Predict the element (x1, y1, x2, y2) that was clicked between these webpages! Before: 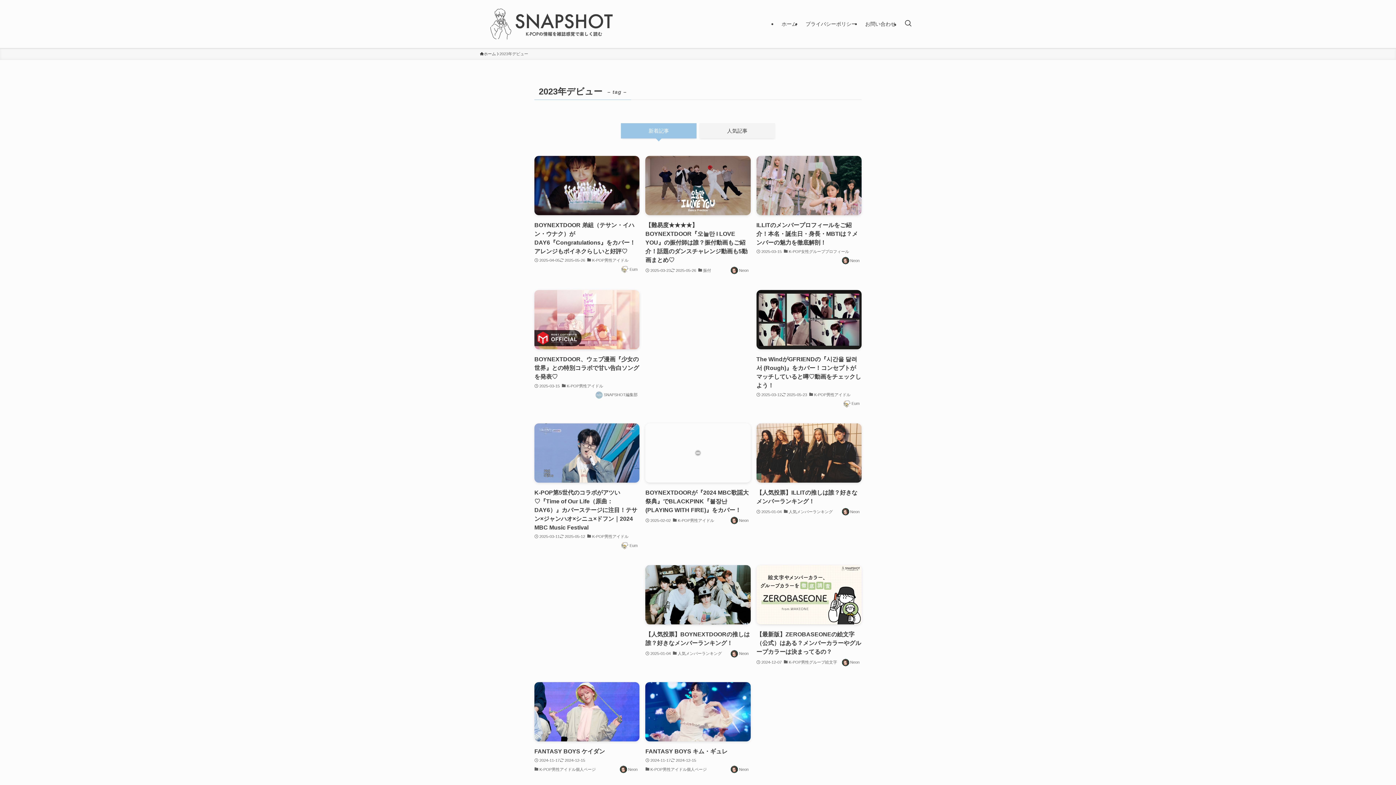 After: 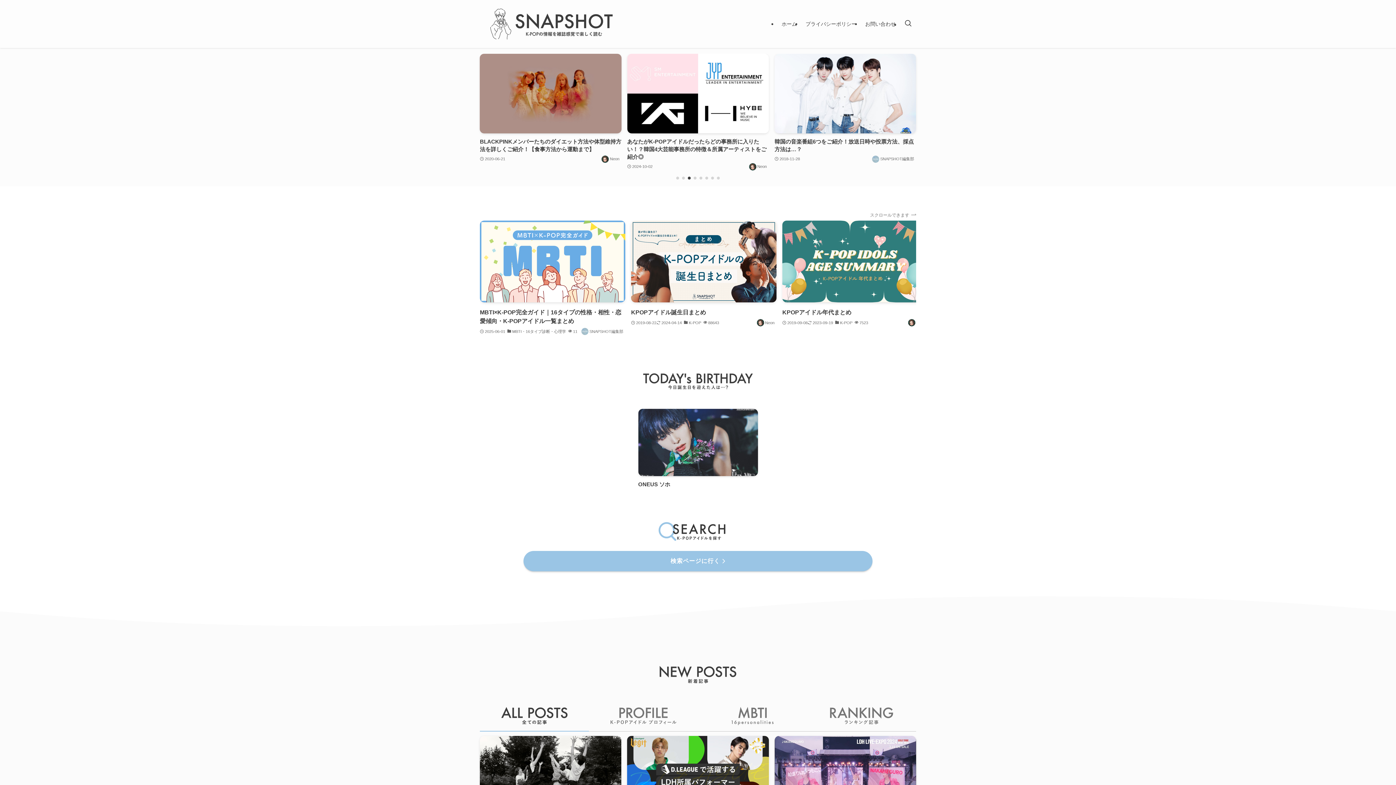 Action: bbox: (777, 0, 801, 48) label: ホーム